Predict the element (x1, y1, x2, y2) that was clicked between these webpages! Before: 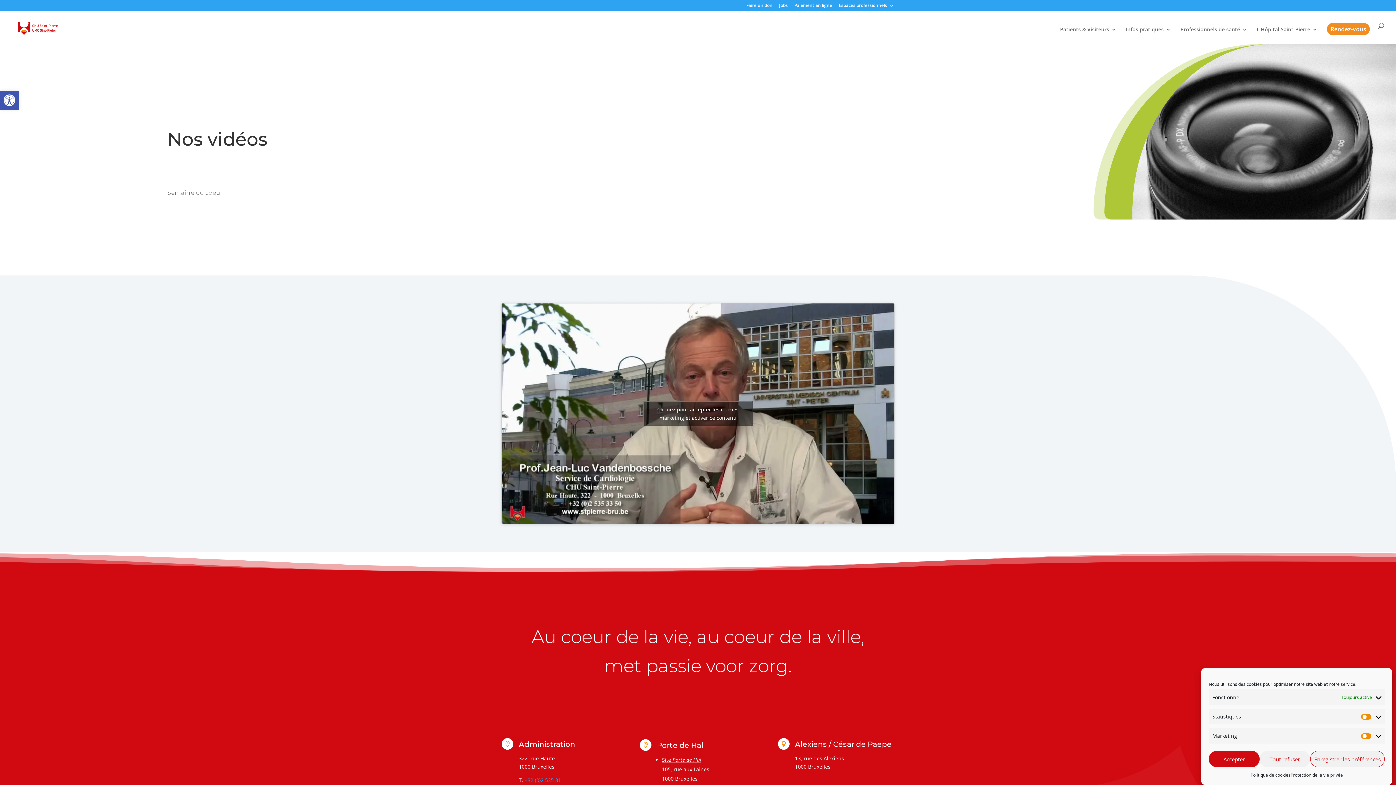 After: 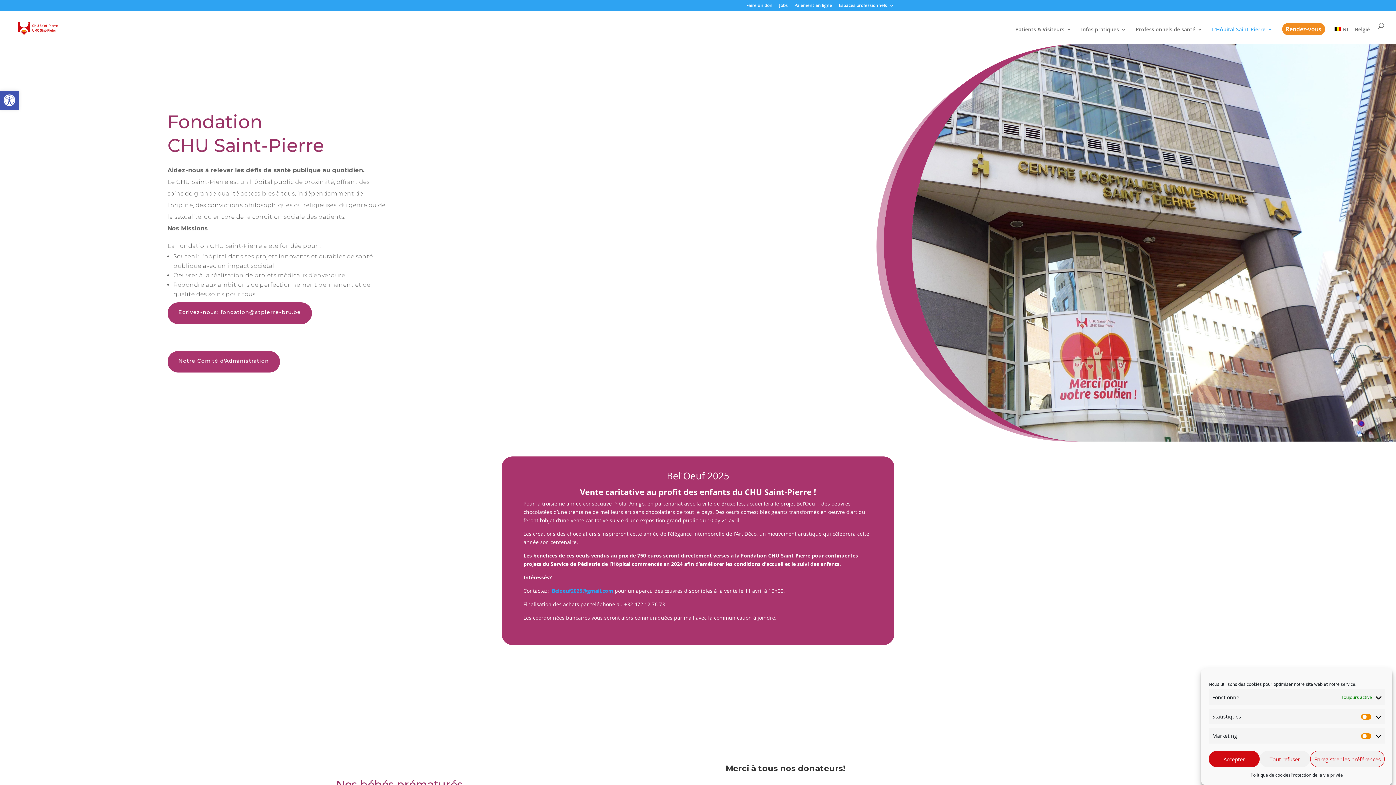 Action: label: Faire un don bbox: (746, 3, 772, 10)